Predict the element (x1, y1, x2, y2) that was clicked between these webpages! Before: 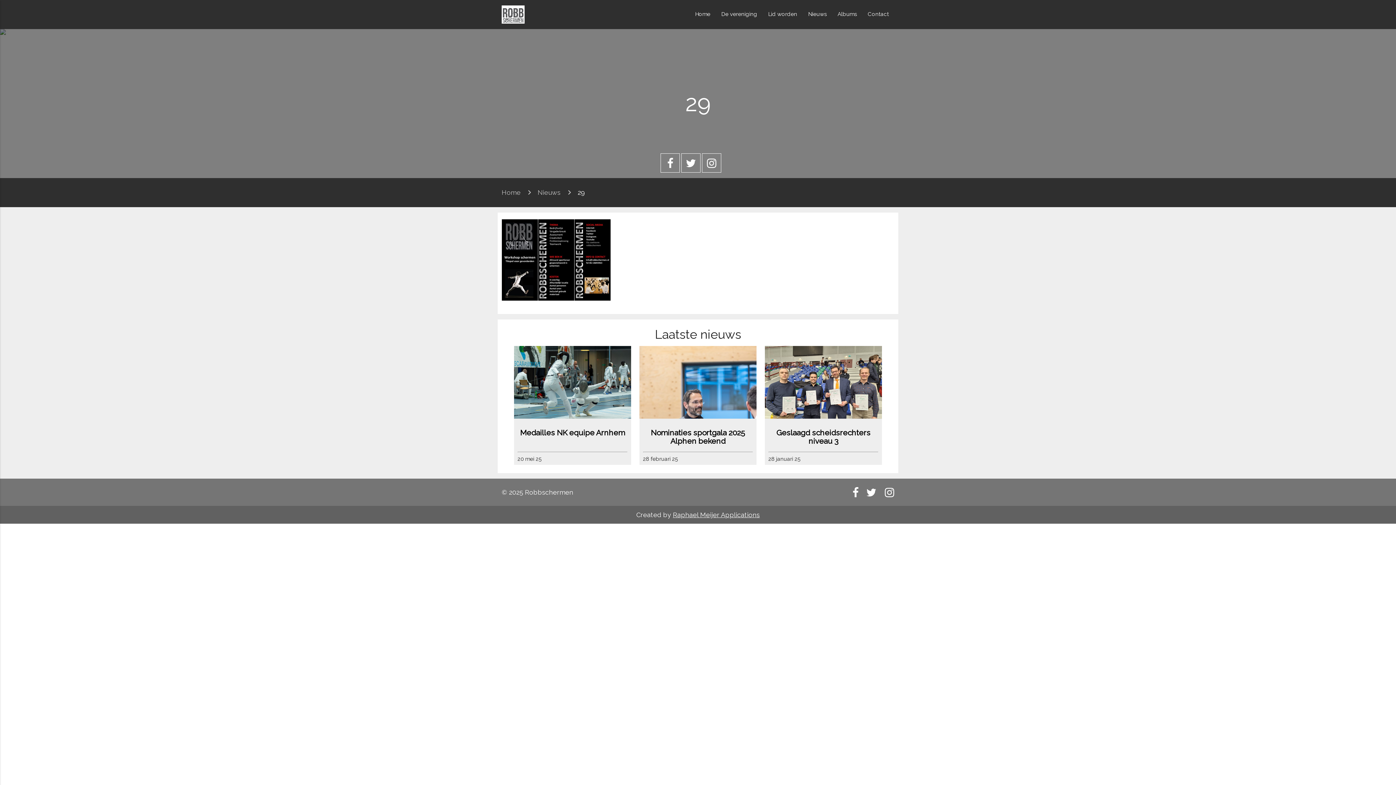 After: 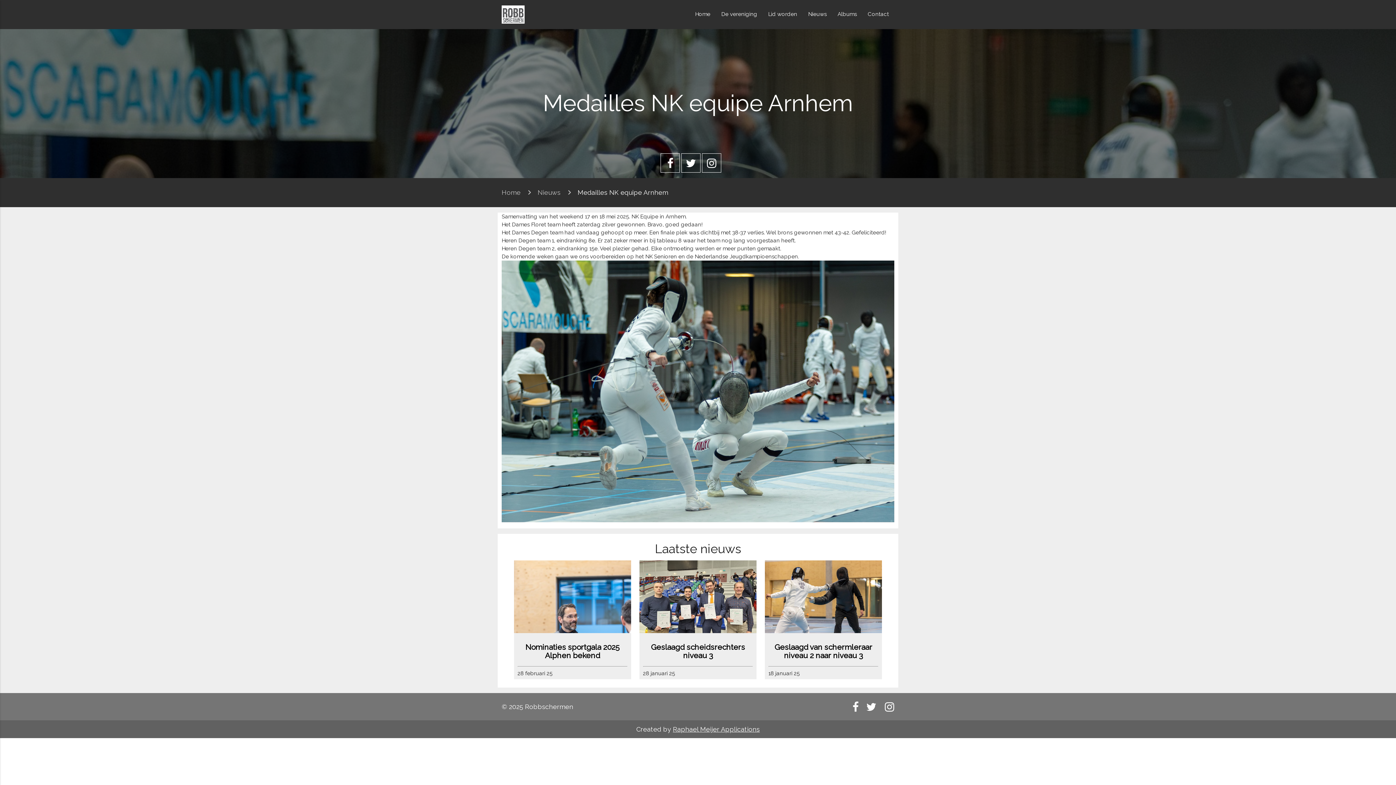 Action: label: Medailles NK equipe Arnhem bbox: (520, 428, 625, 437)